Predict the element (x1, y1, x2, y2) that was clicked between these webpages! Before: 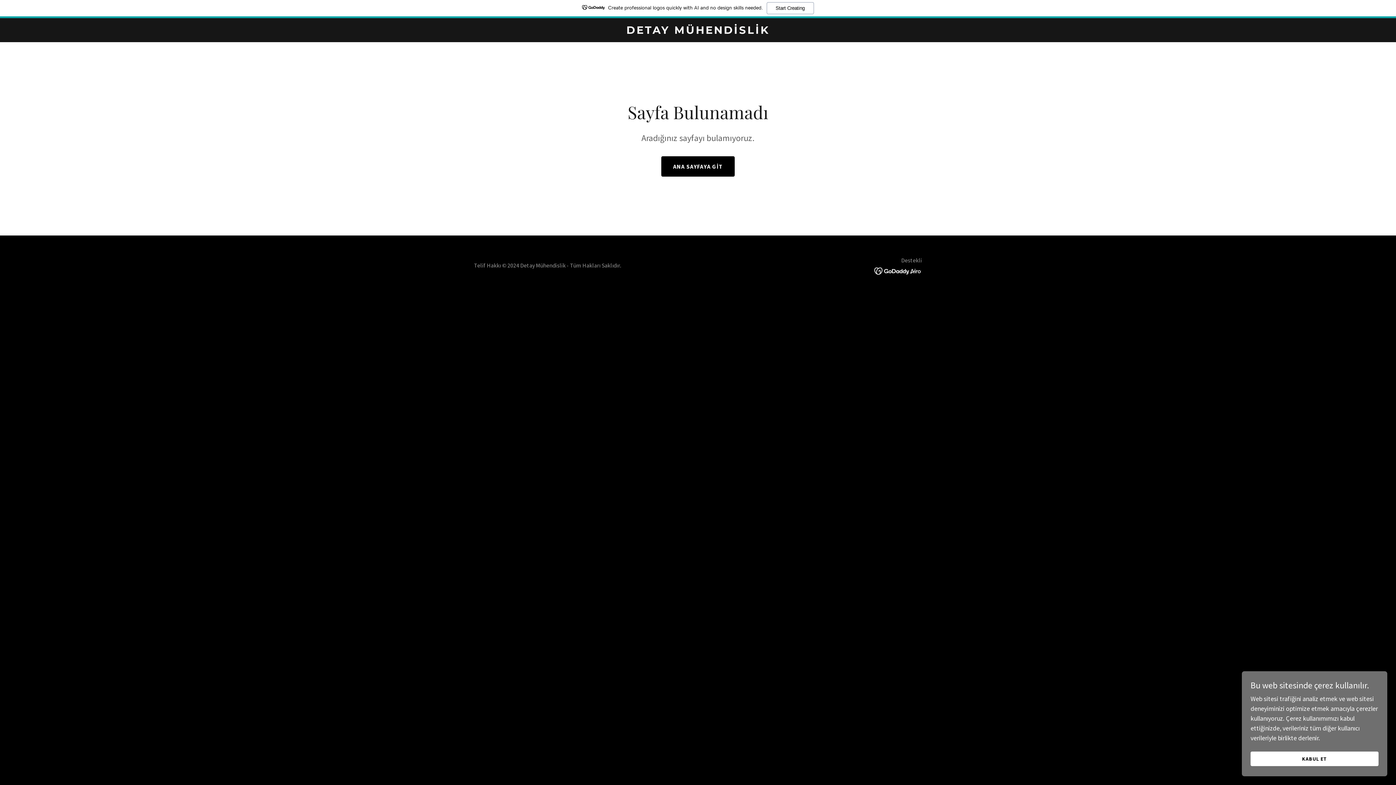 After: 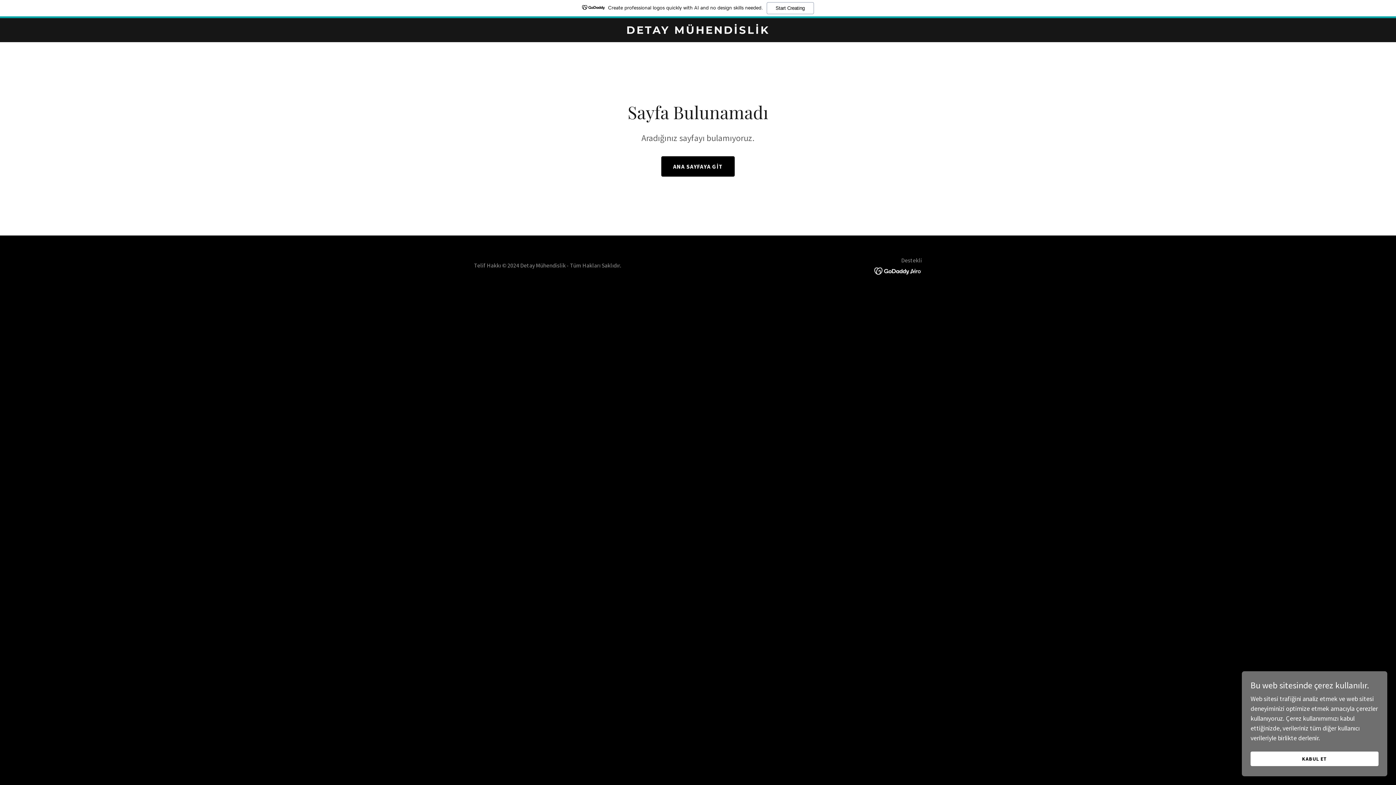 Action: bbox: (0, 0, 1396, 18) label: Create professional logos quickly with AI and no design skills needed.
Start Creating